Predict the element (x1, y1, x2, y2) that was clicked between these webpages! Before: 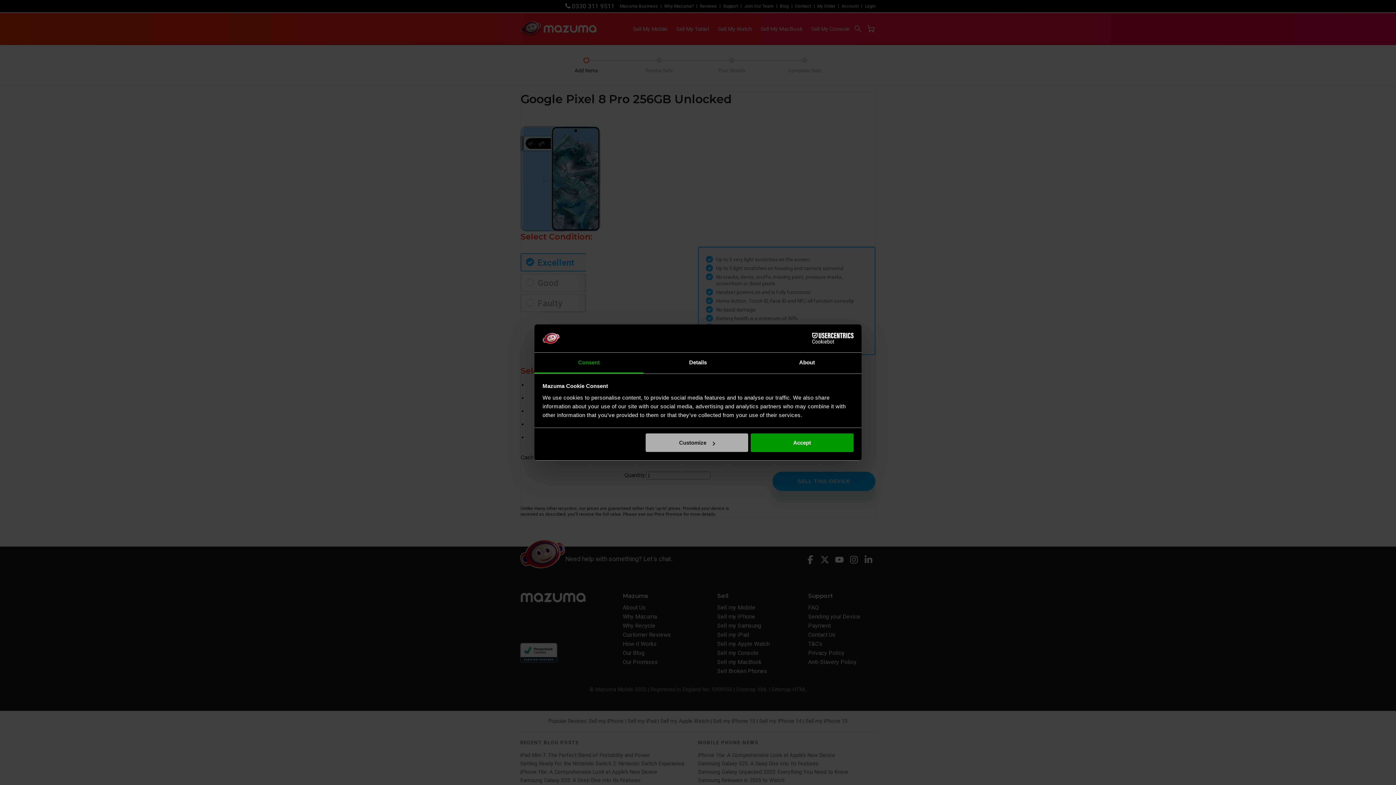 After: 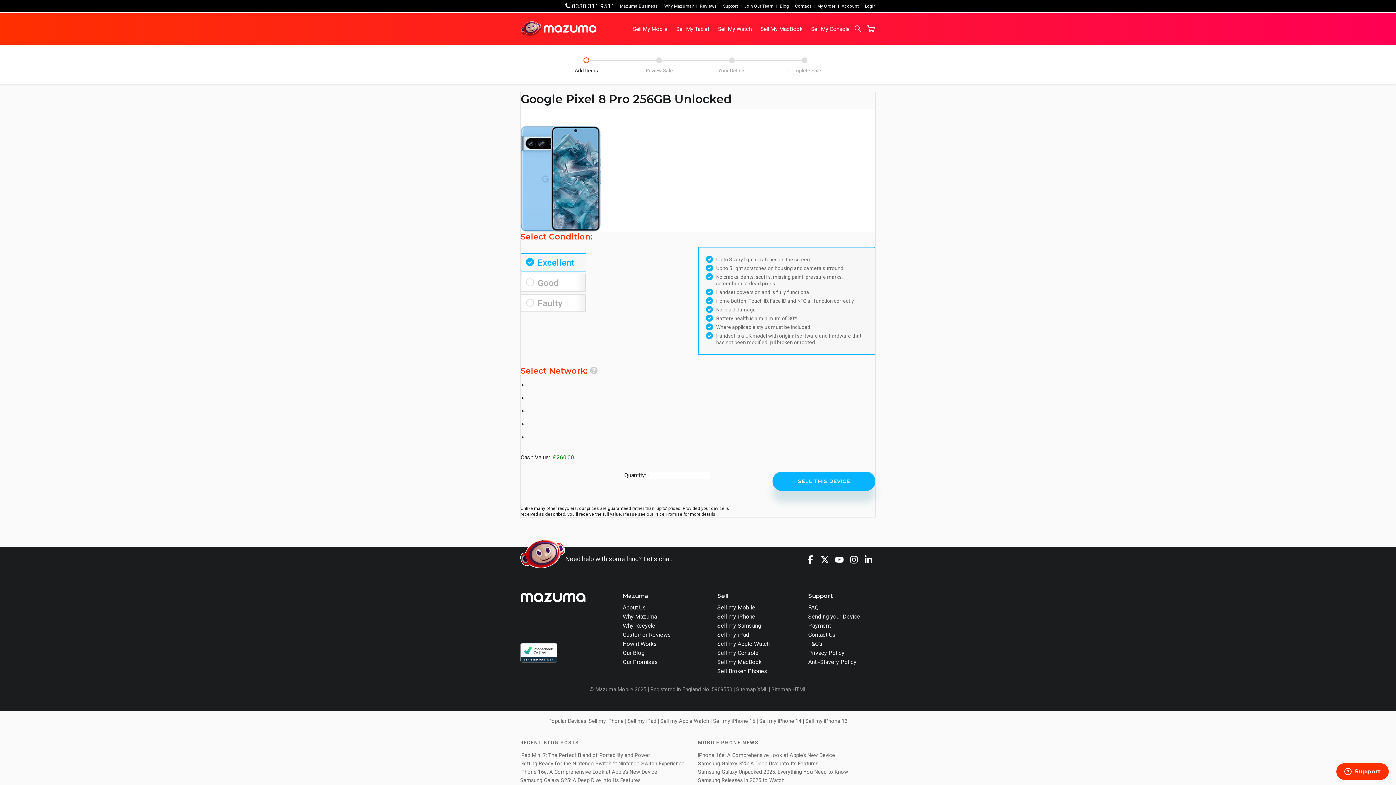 Action: label: Accept bbox: (751, 433, 853, 452)